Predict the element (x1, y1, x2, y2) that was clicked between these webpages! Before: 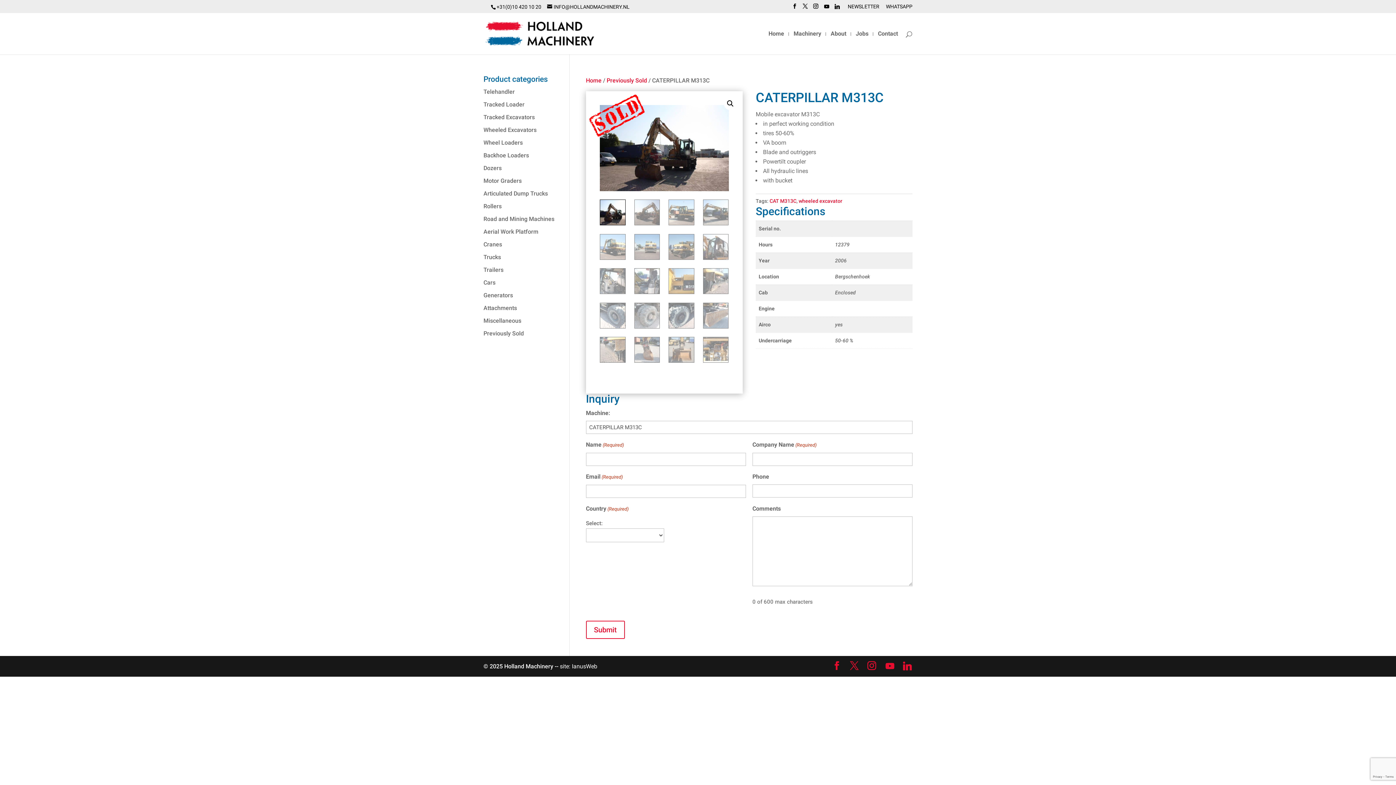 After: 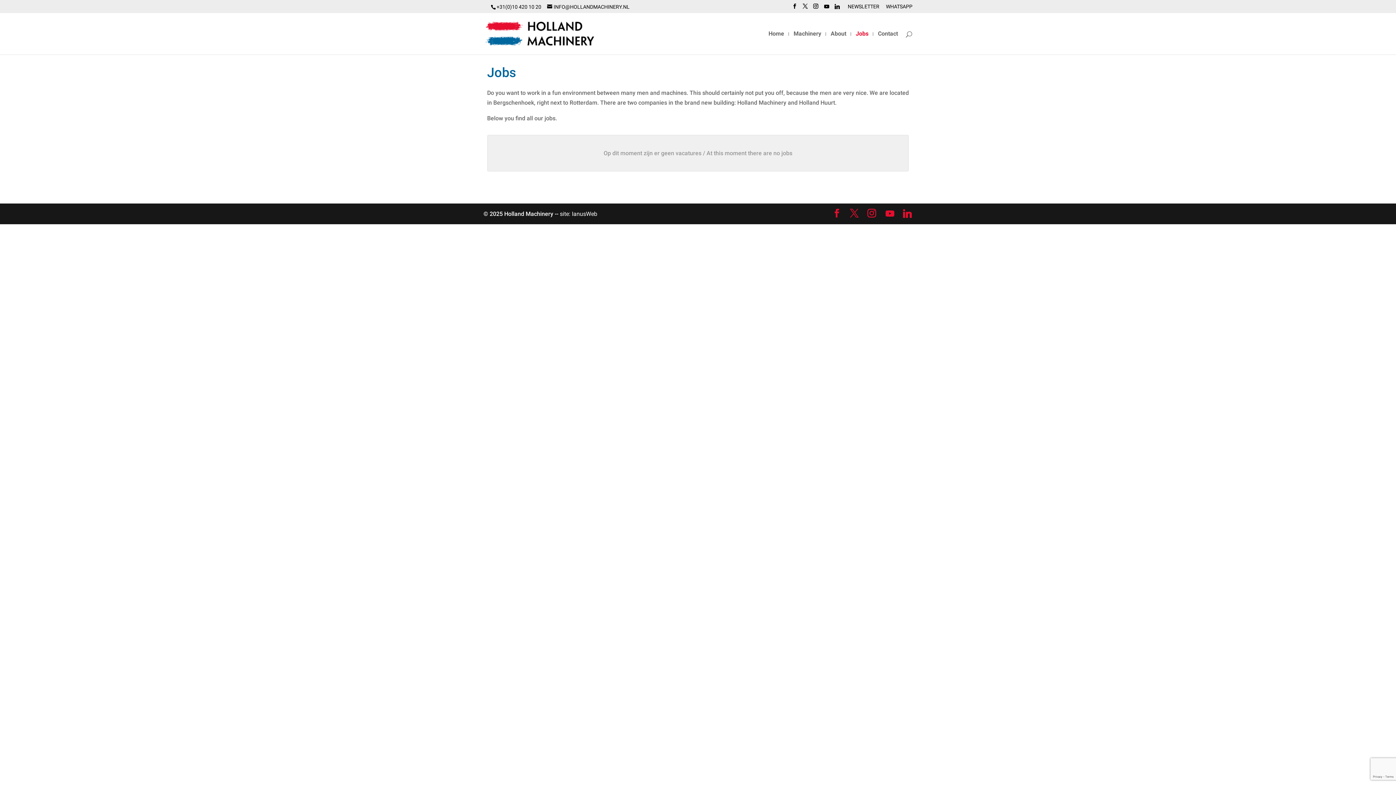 Action: label: Jobs bbox: (856, 31, 868, 54)